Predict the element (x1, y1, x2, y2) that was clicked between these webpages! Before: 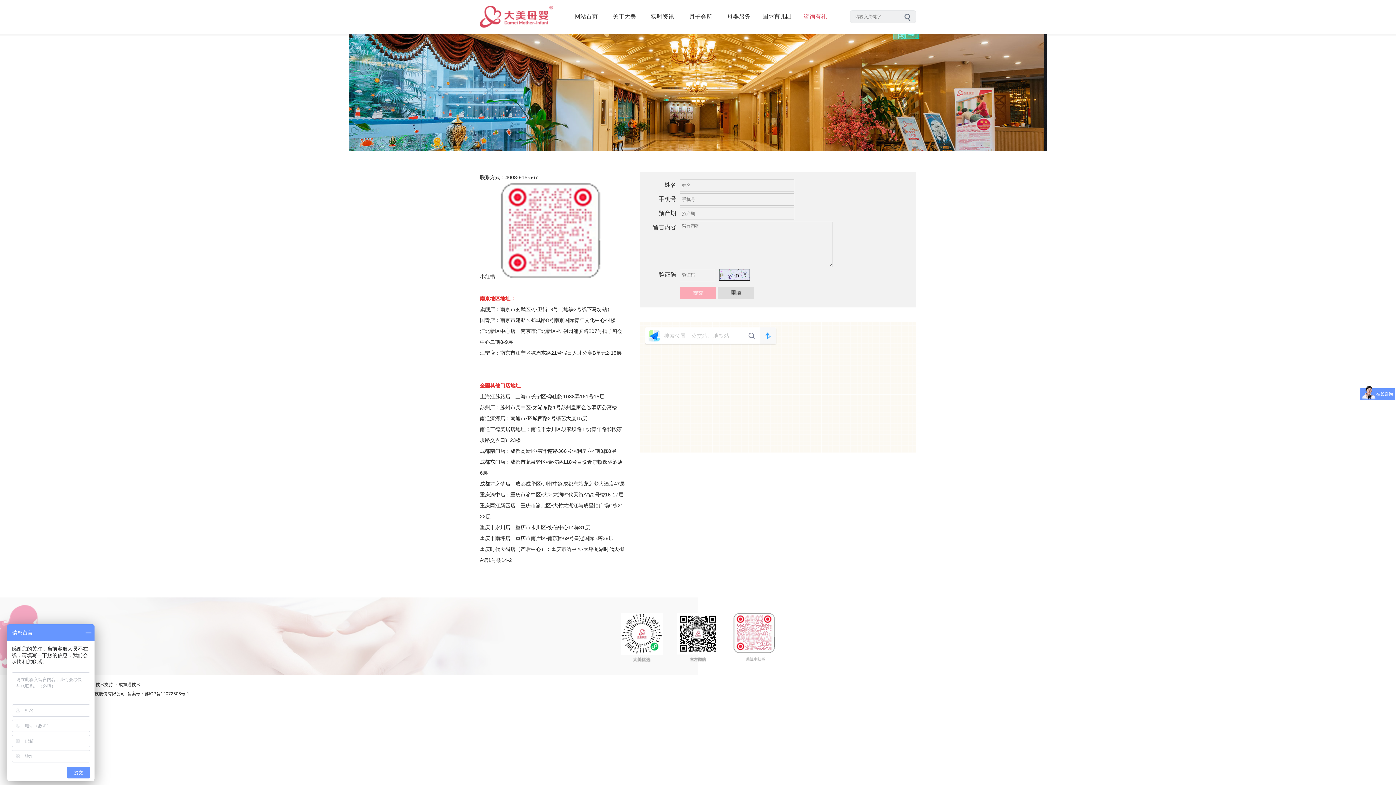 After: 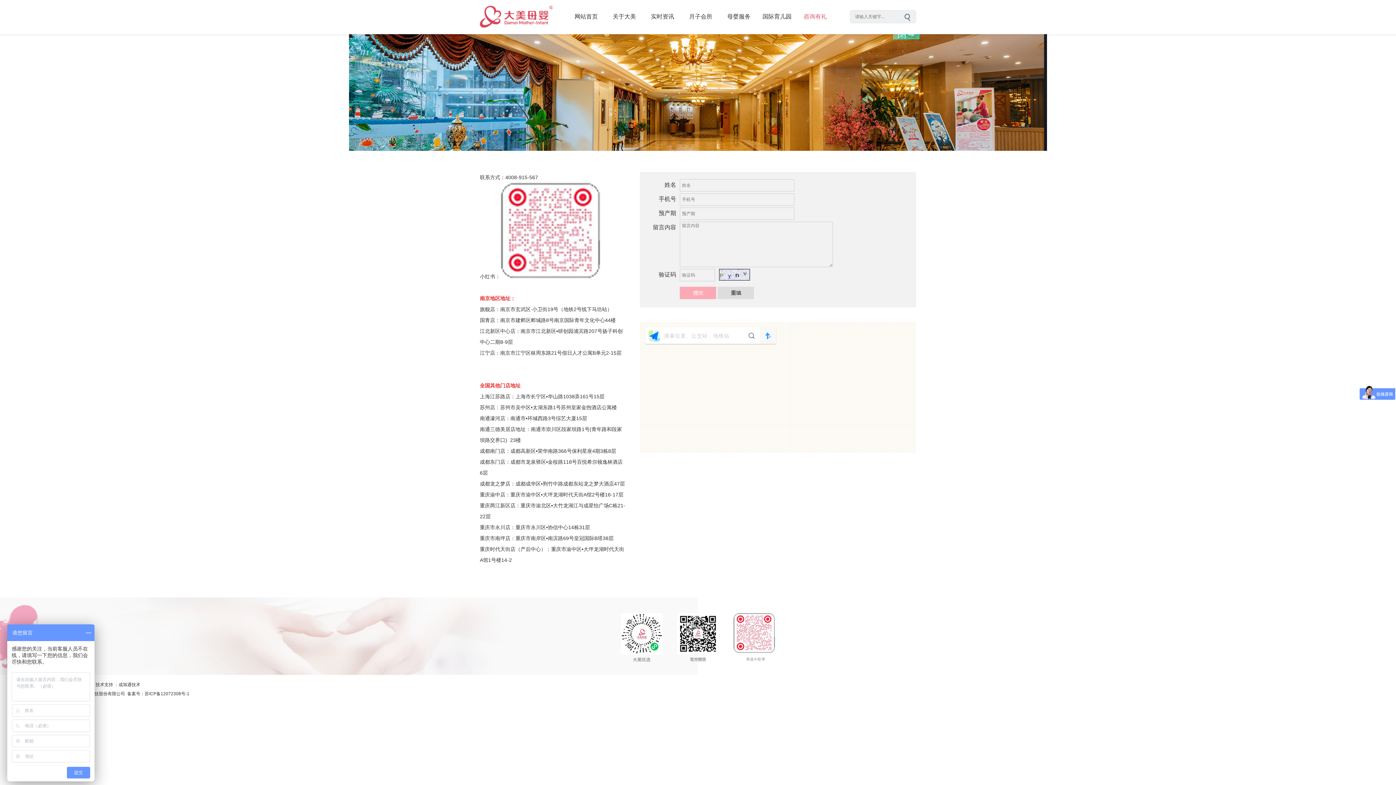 Action: label: 苏ICP备12072308号-1 bbox: (144, 691, 189, 696)